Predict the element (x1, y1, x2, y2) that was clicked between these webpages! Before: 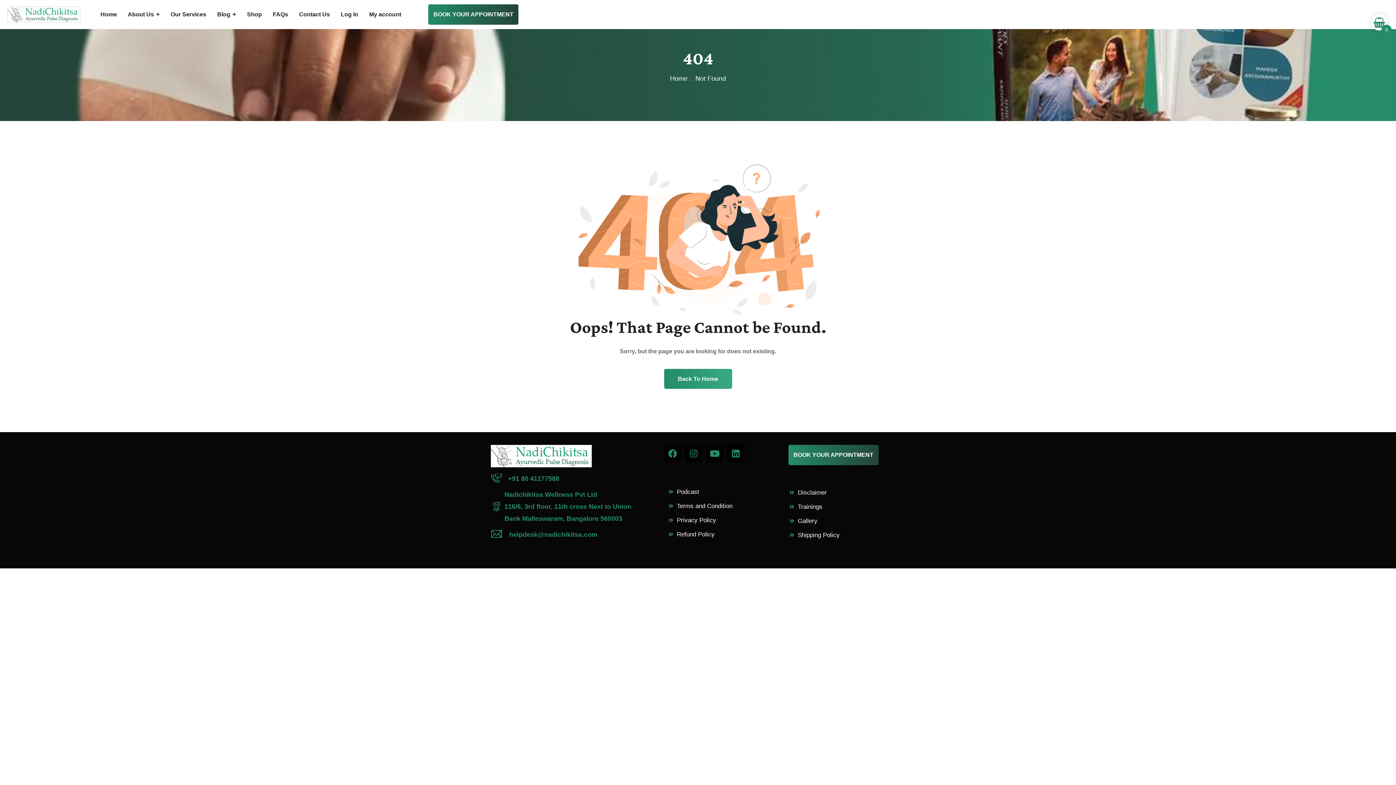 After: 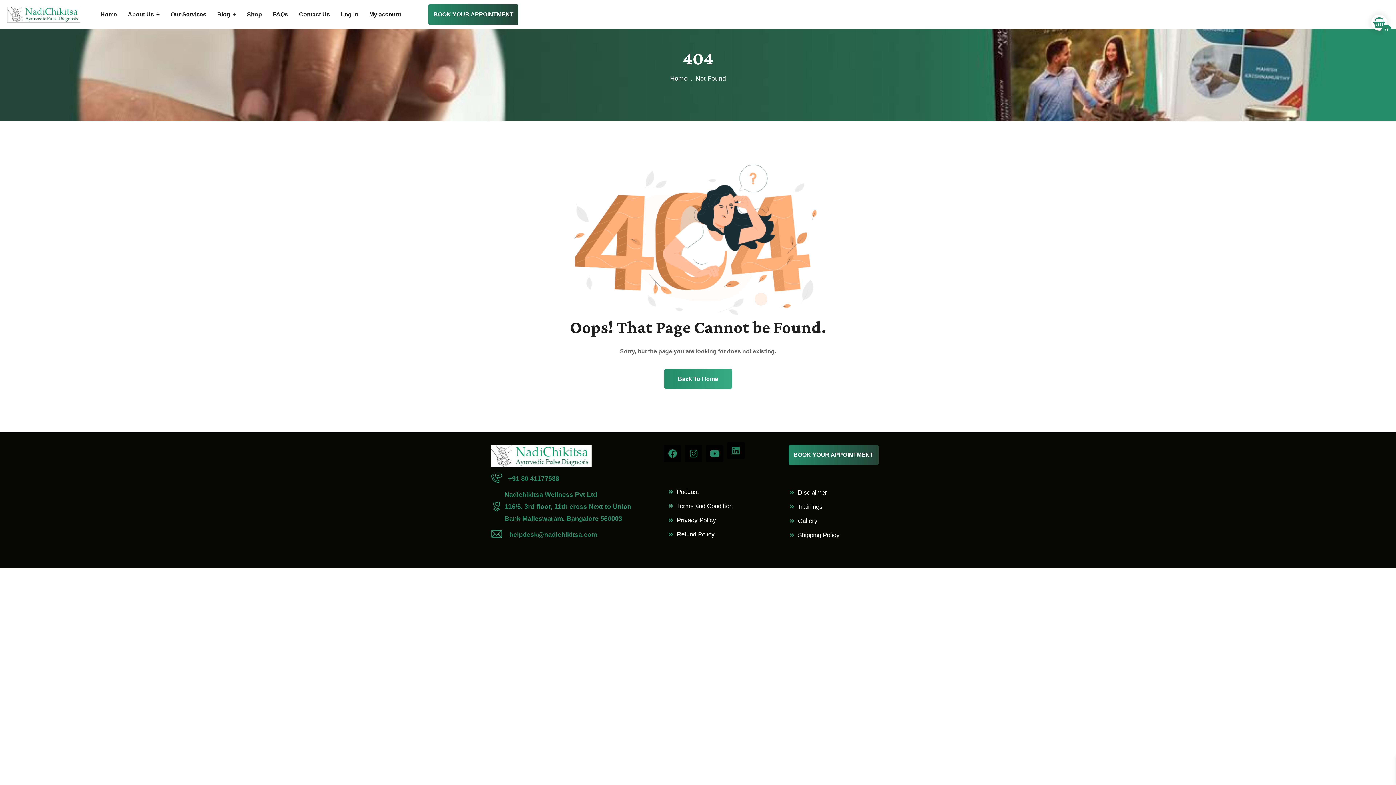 Action: label: Linkedin bbox: (727, 445, 744, 462)